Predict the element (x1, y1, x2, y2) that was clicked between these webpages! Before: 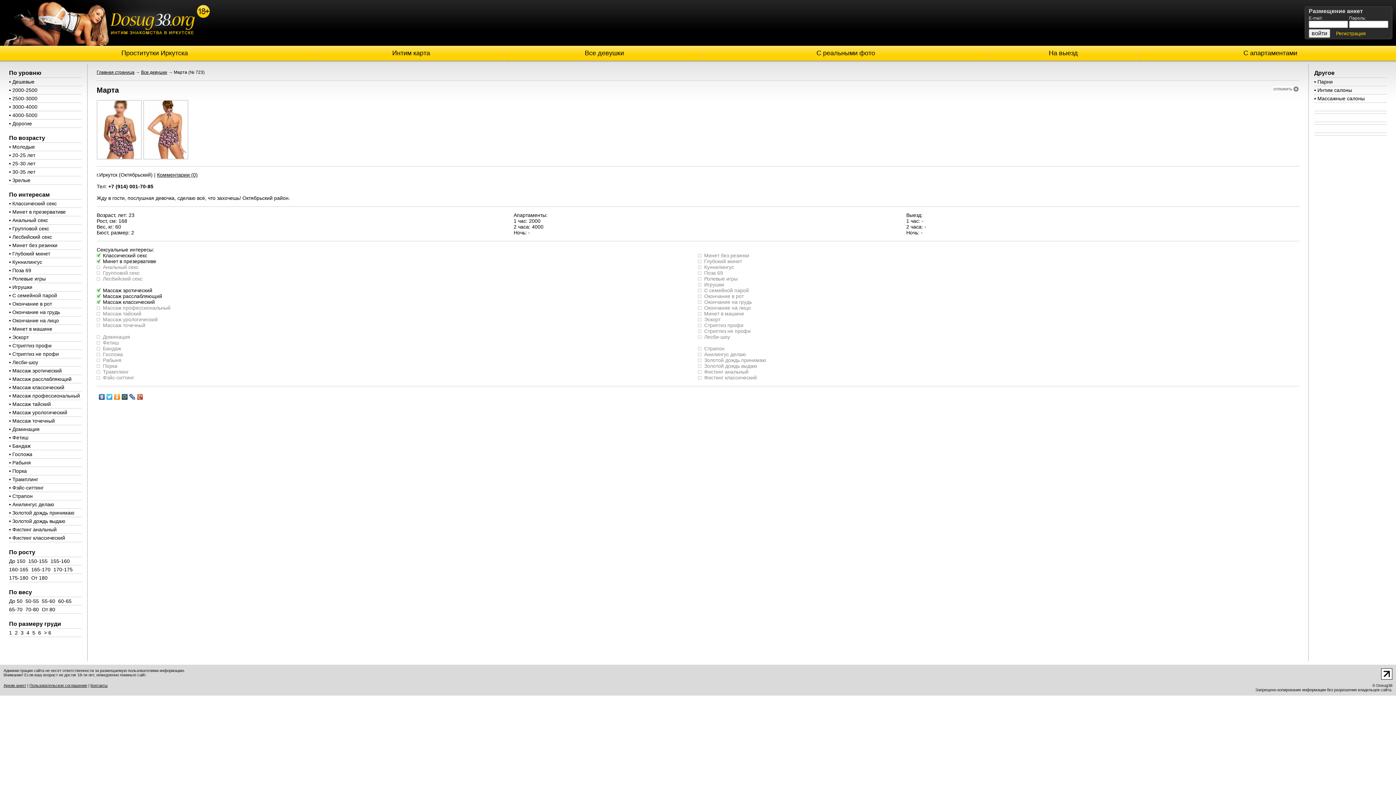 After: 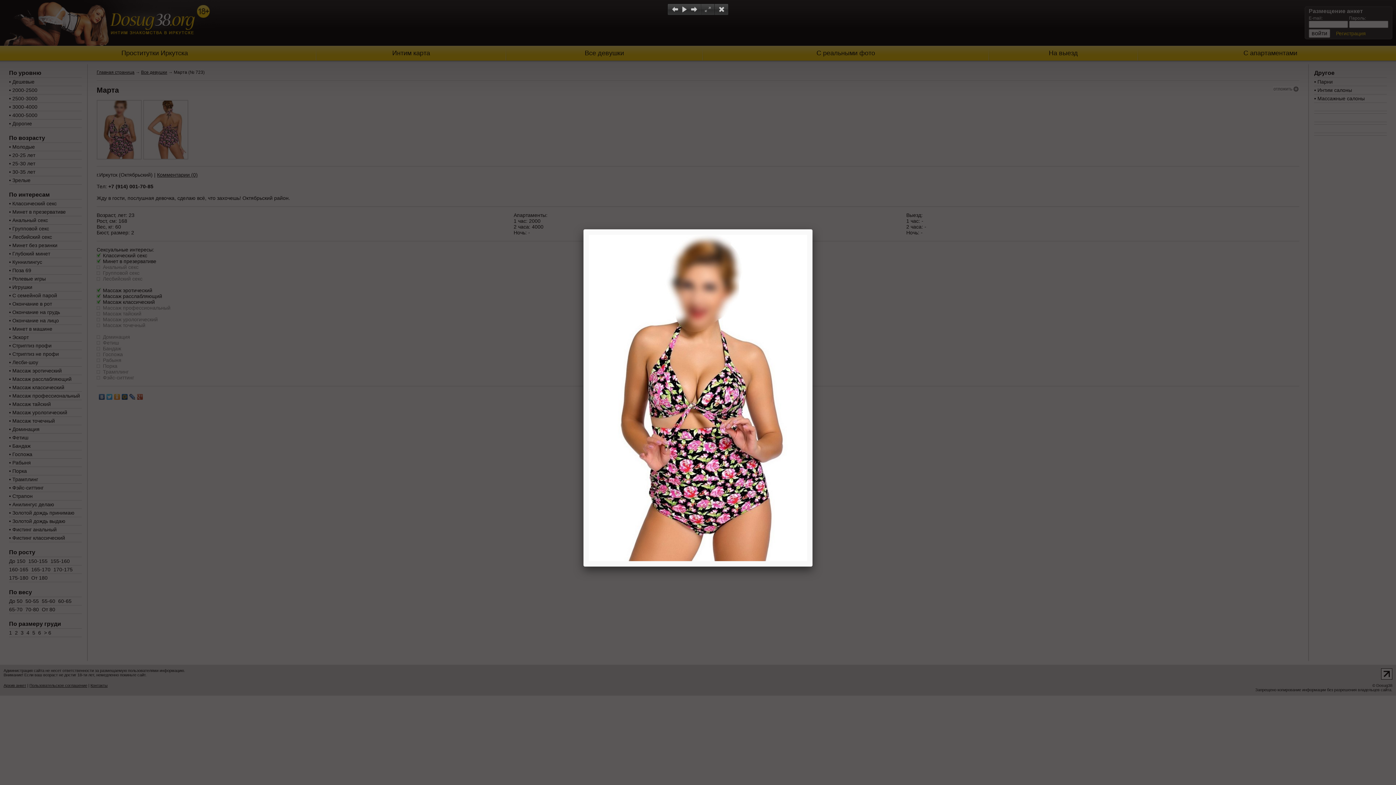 Action: bbox: (96, 154, 141, 160)